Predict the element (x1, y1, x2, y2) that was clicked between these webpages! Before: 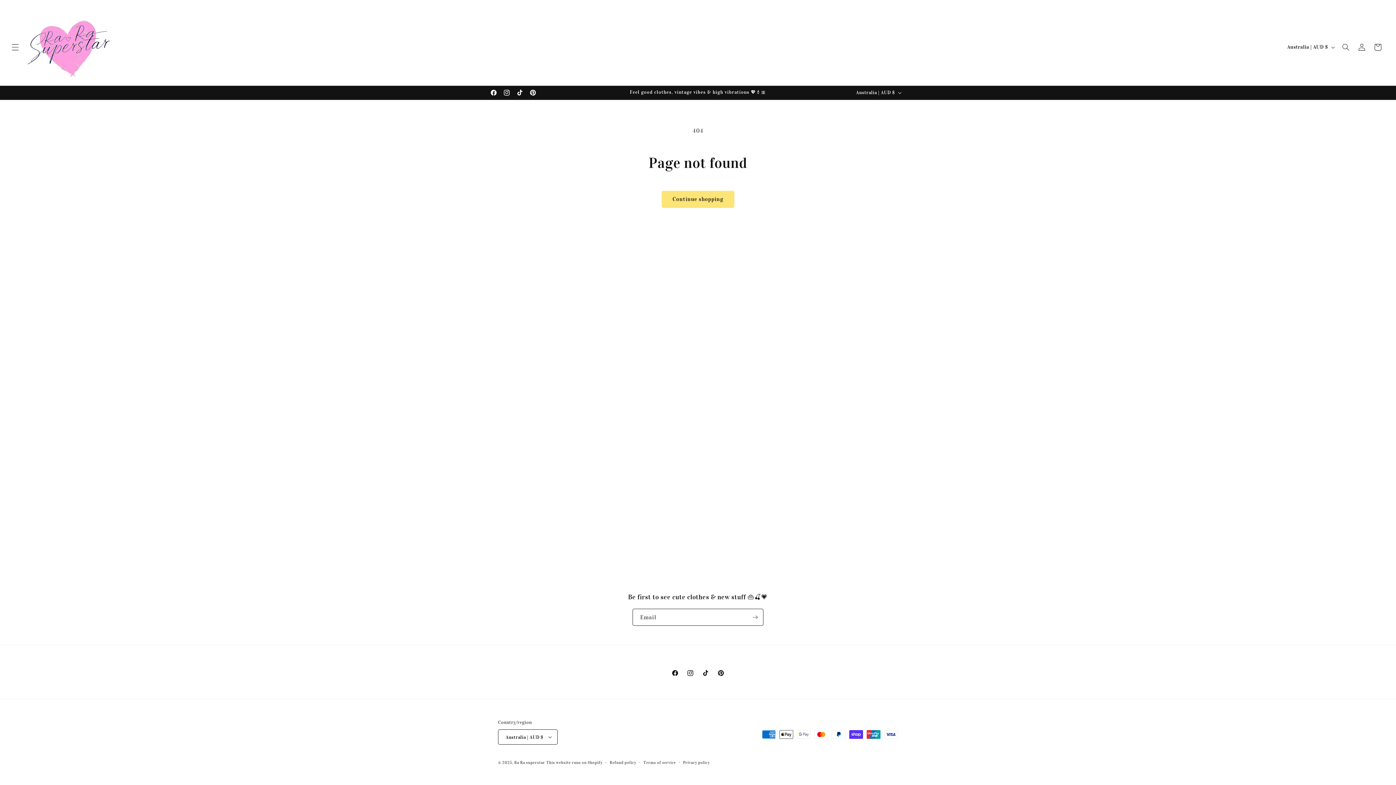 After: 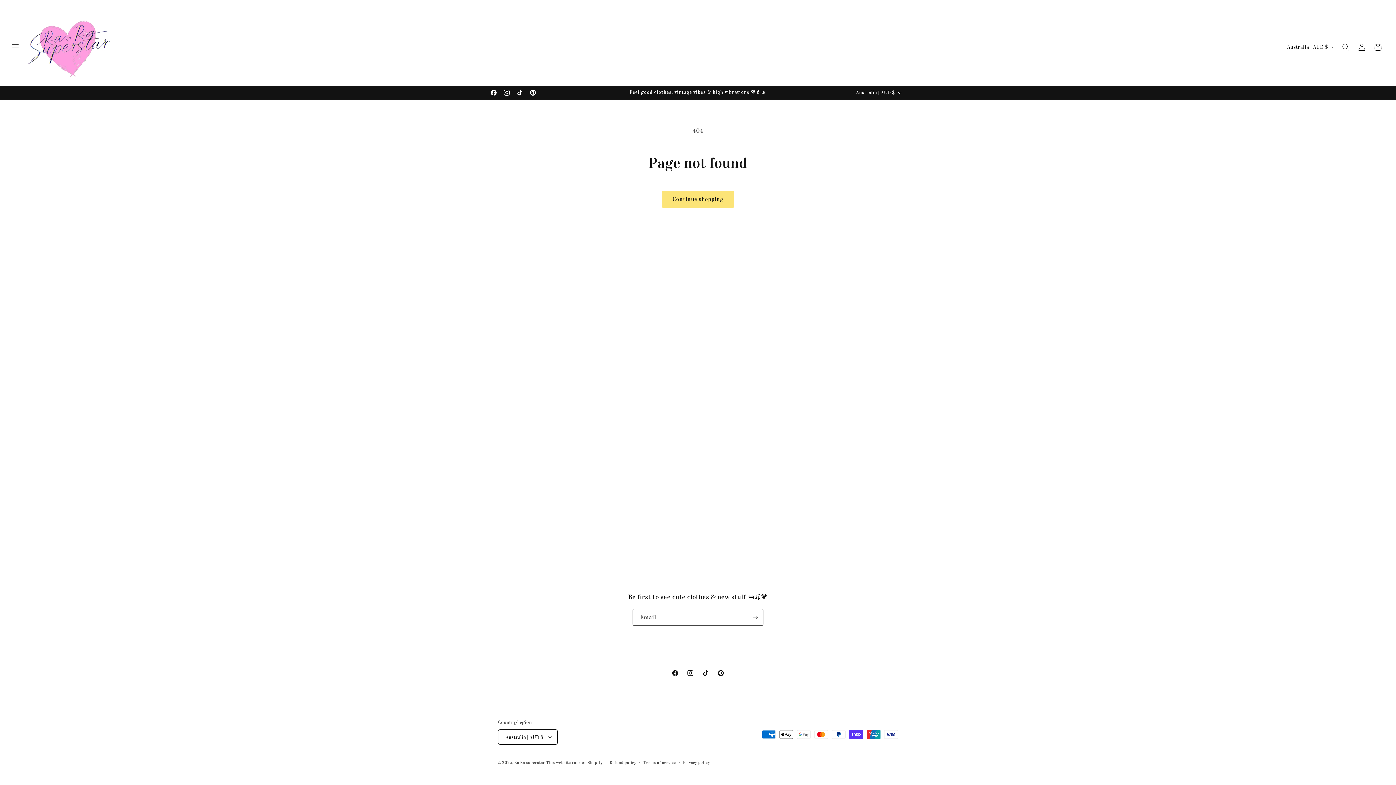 Action: label: Pinterest bbox: (526, 85, 539, 99)